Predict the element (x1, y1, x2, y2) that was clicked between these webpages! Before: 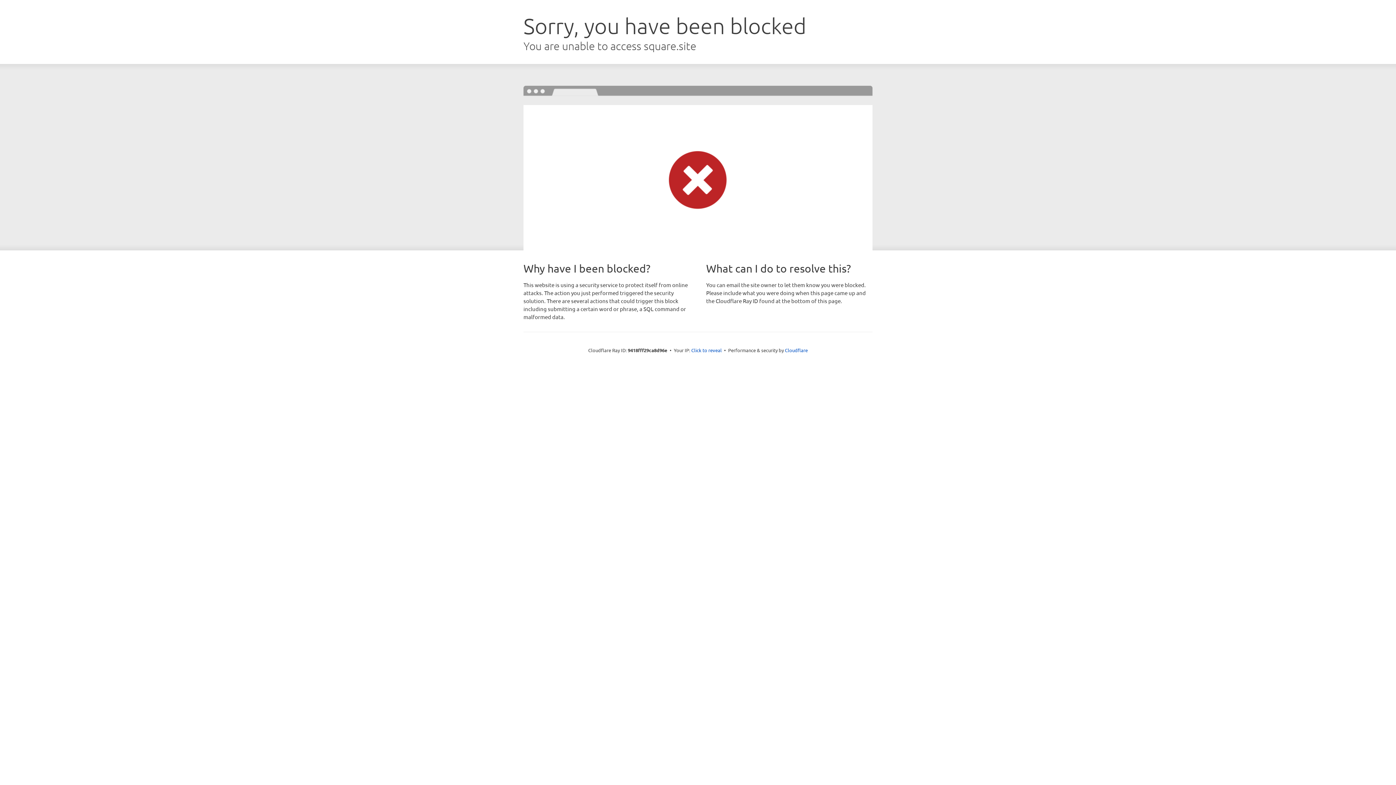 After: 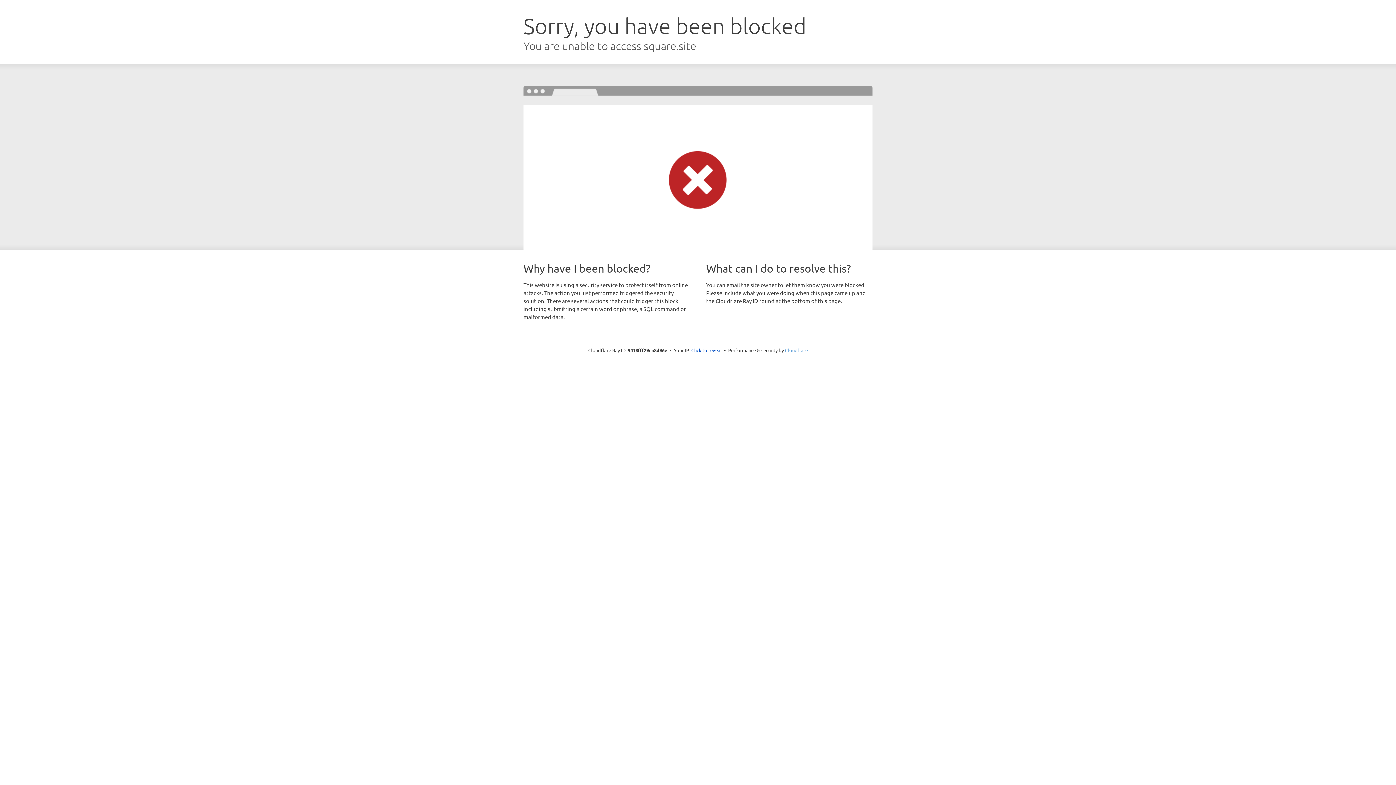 Action: bbox: (785, 347, 808, 353) label: Cloudflare